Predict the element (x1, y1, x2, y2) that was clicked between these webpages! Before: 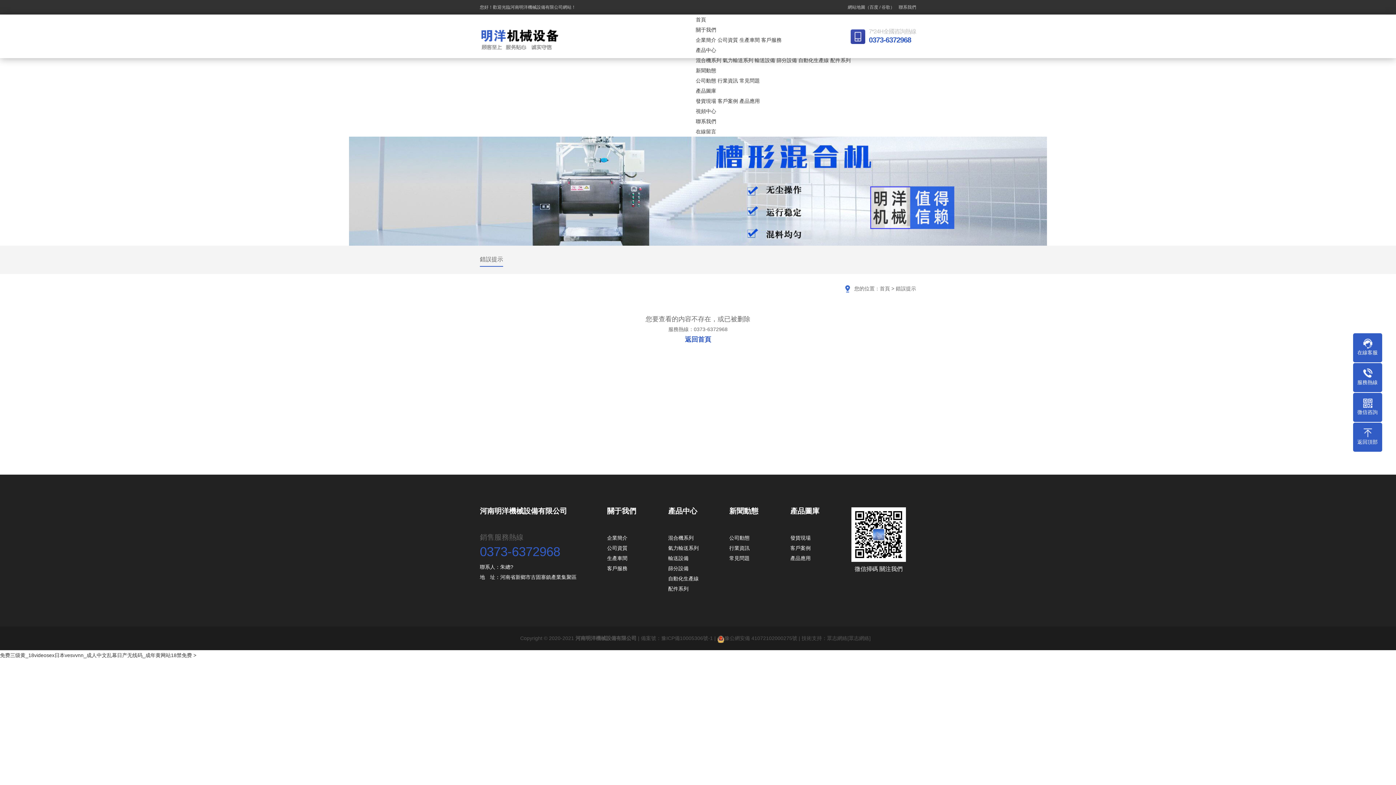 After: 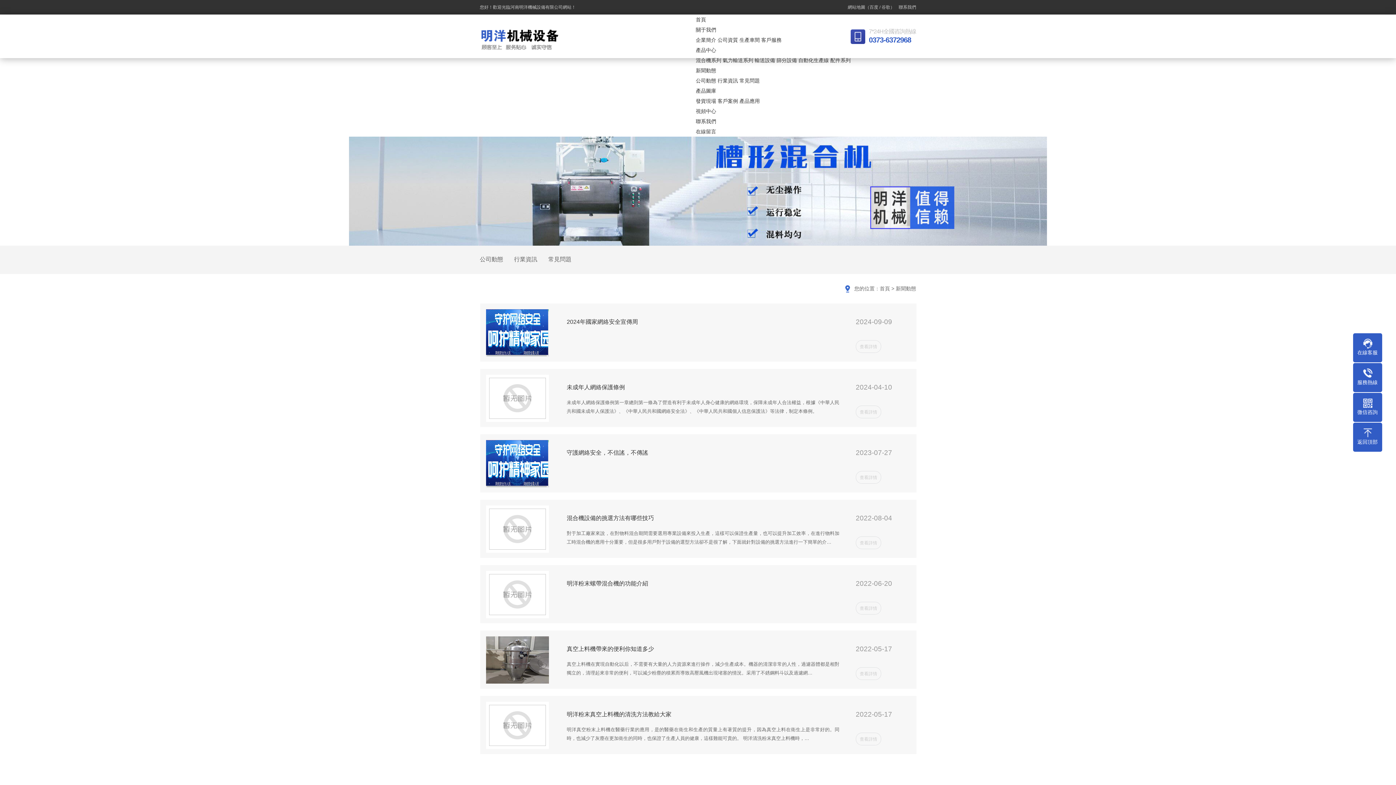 Action: label: 新聞動態 bbox: (729, 507, 790, 514)